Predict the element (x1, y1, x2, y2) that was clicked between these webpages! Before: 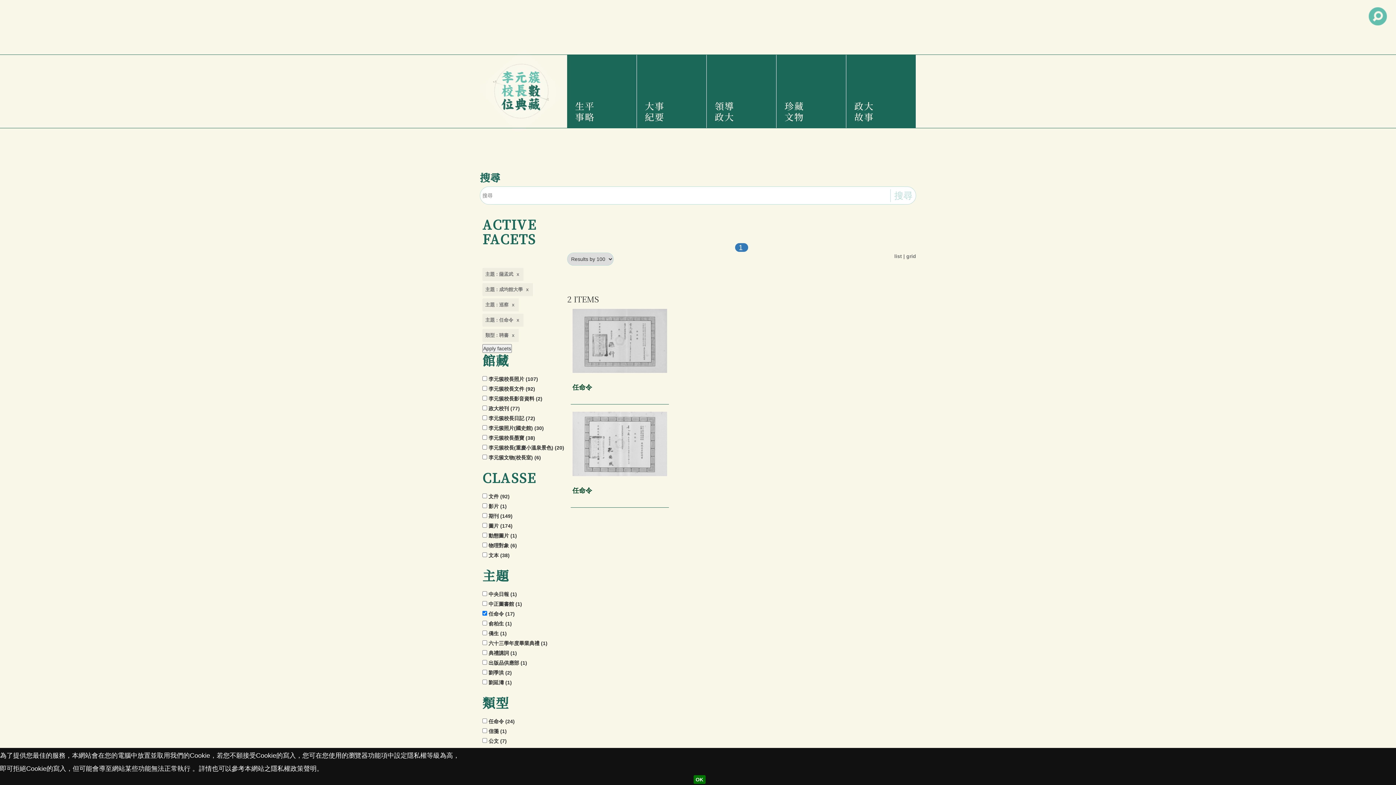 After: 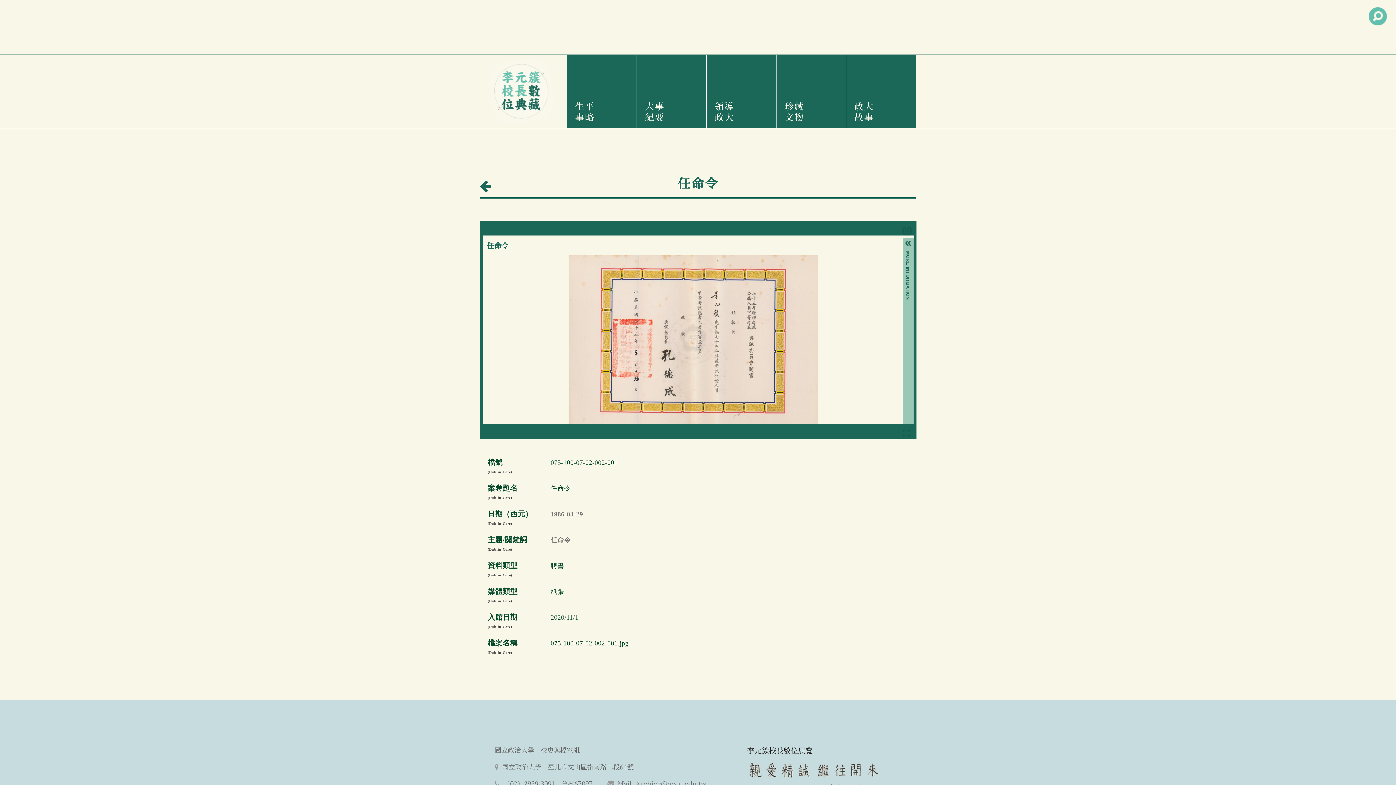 Action: bbox: (572, 440, 667, 446)